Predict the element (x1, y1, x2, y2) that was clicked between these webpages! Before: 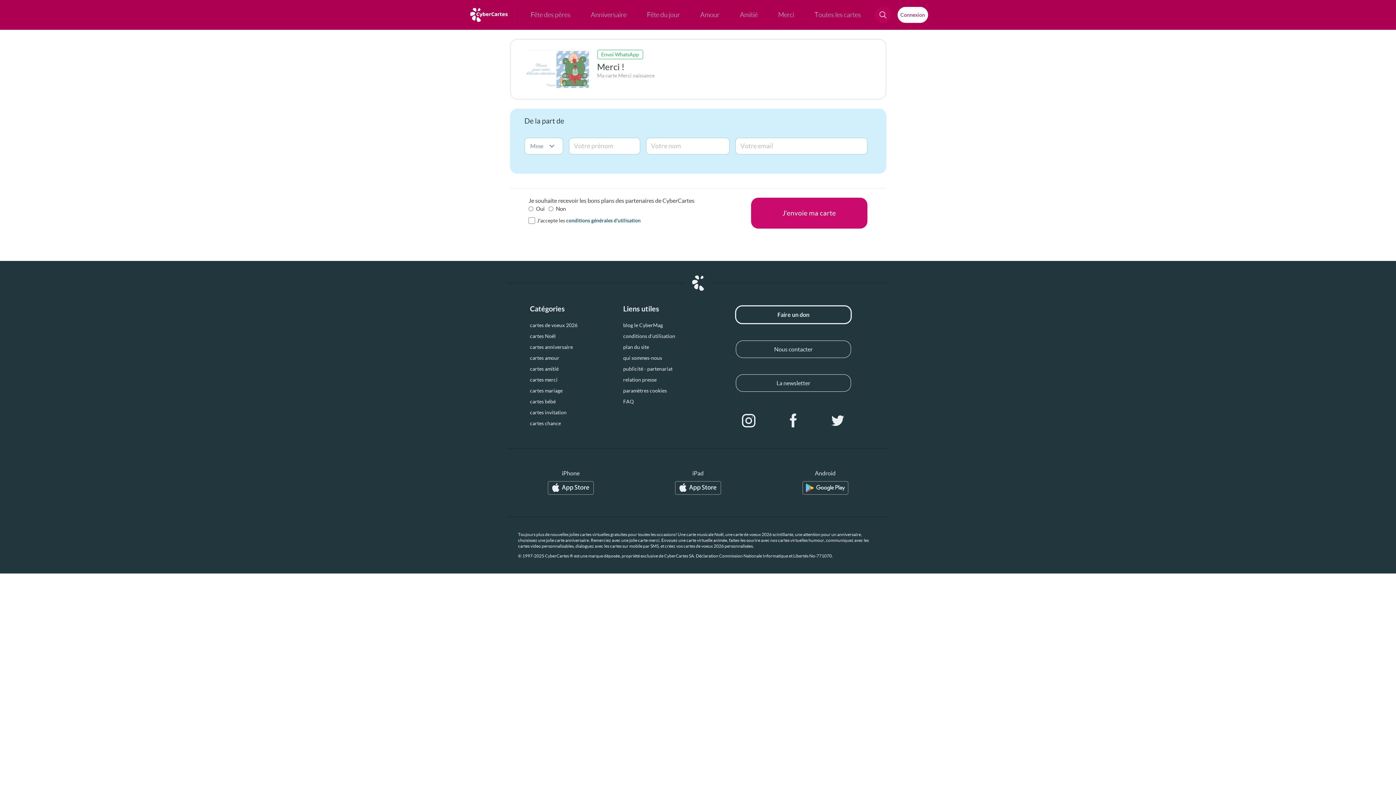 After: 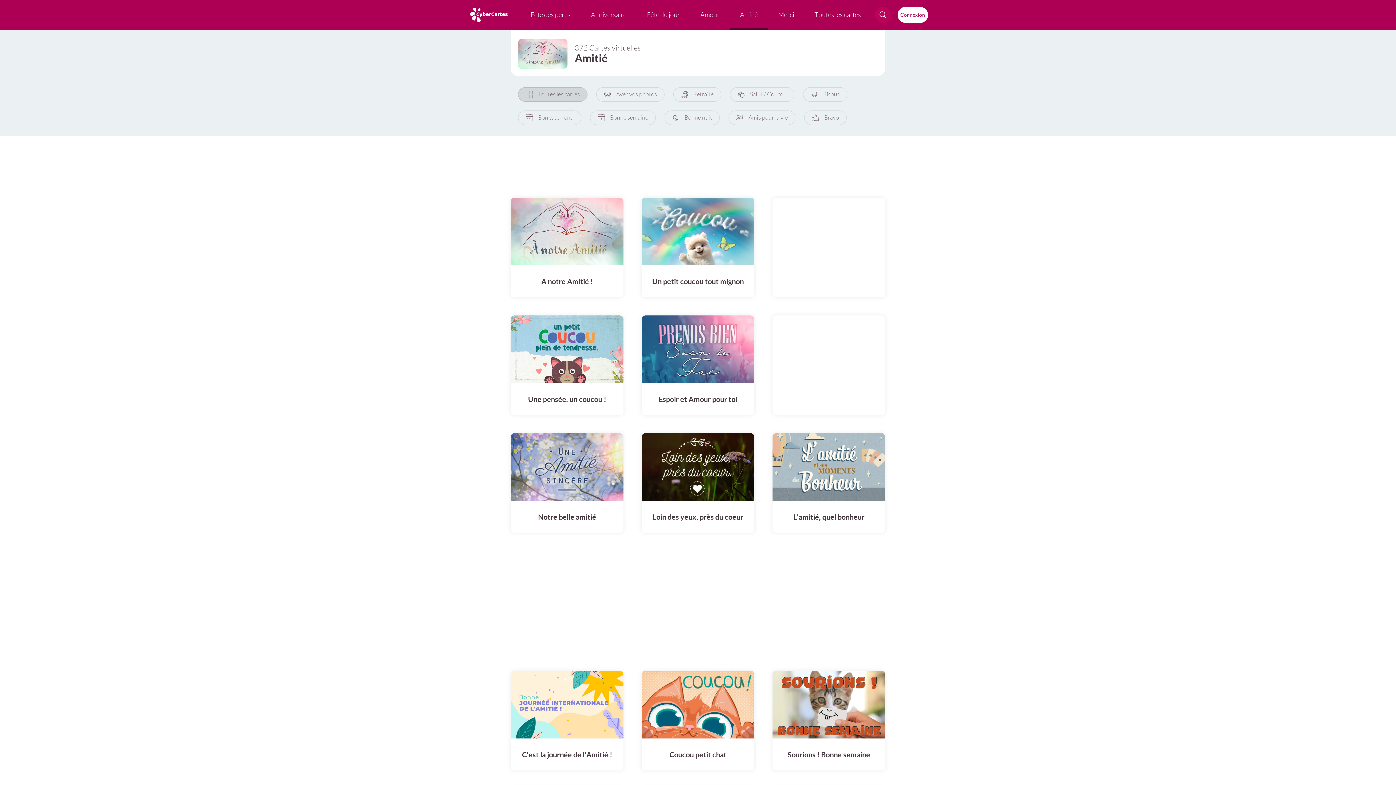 Action: label: Amitié bbox: (730, 0, 768, 29)